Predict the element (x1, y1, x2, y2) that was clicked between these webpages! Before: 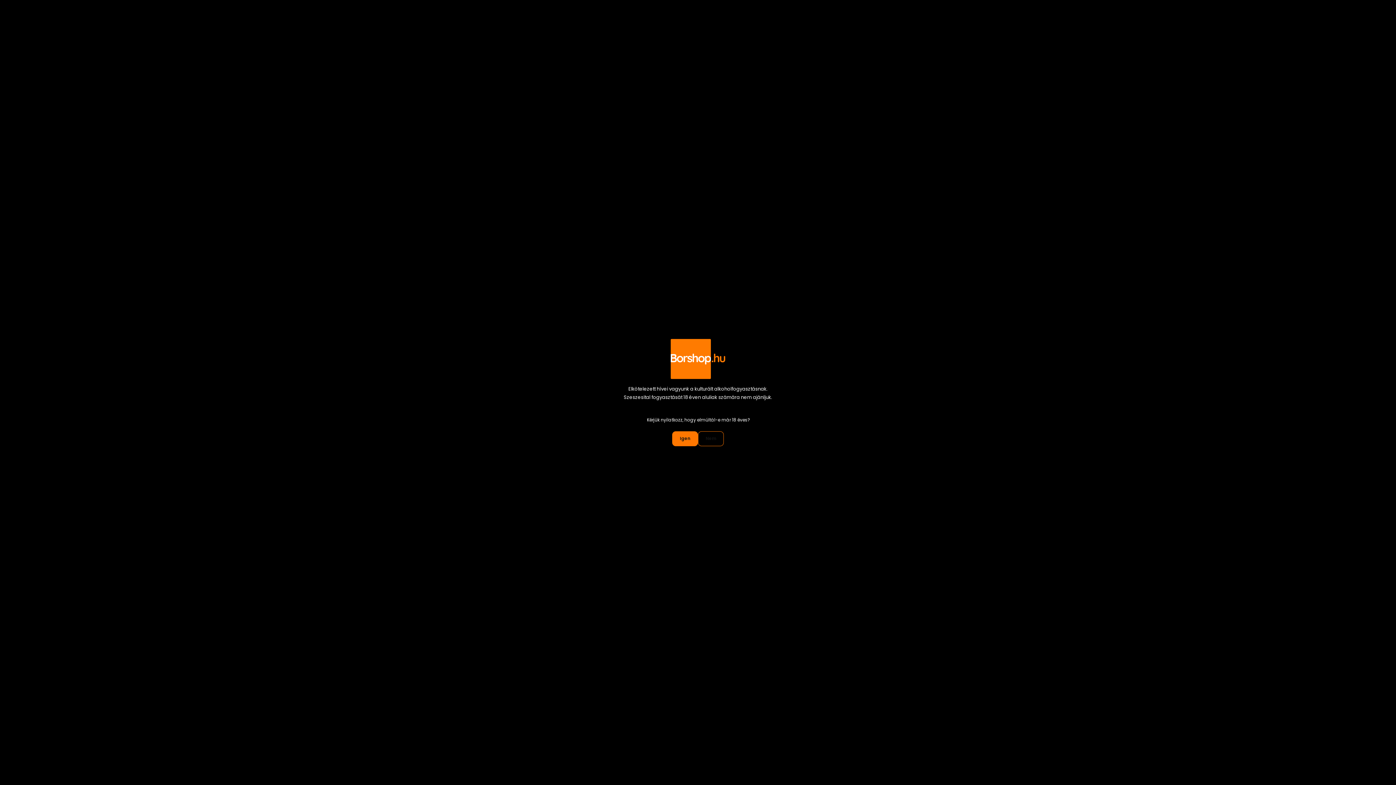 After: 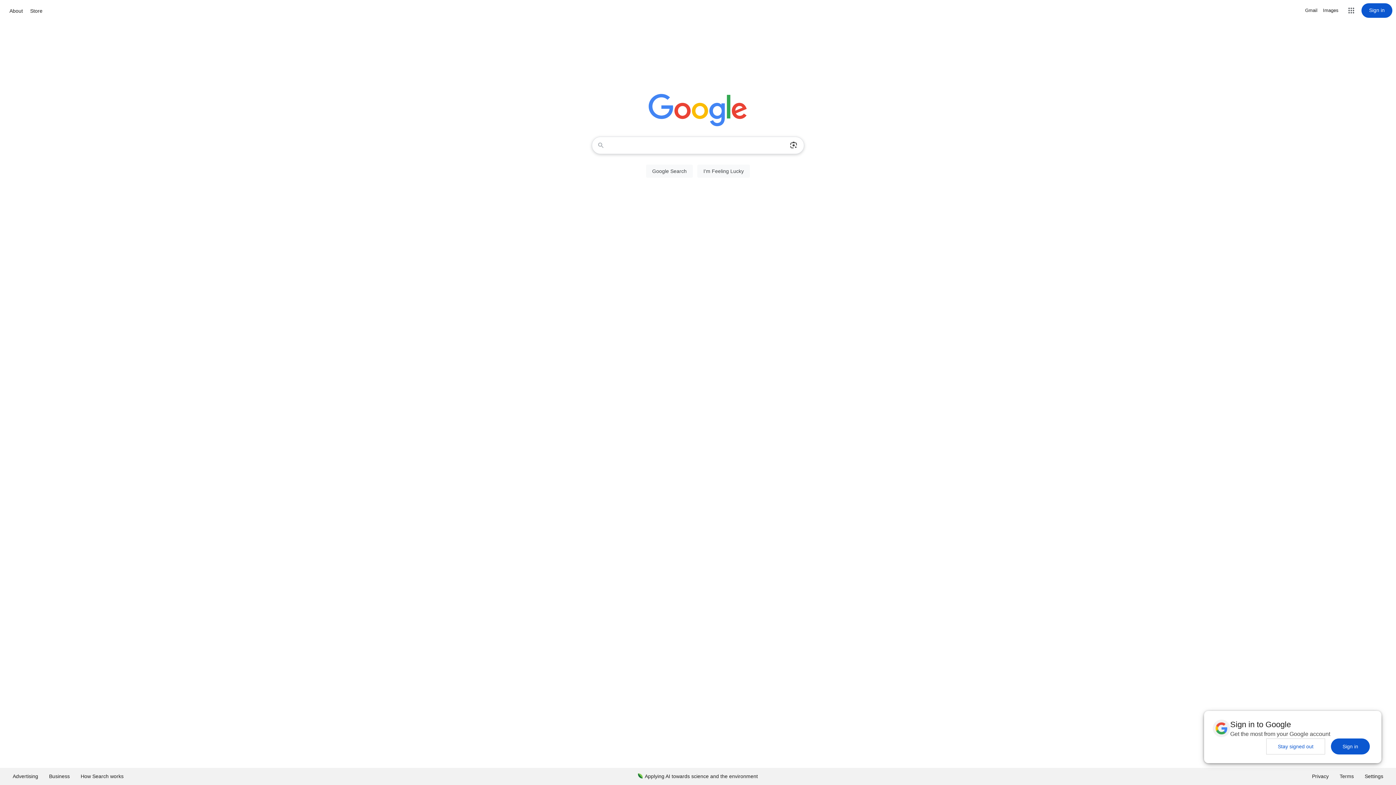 Action: label: Nem bbox: (698, 431, 724, 446)